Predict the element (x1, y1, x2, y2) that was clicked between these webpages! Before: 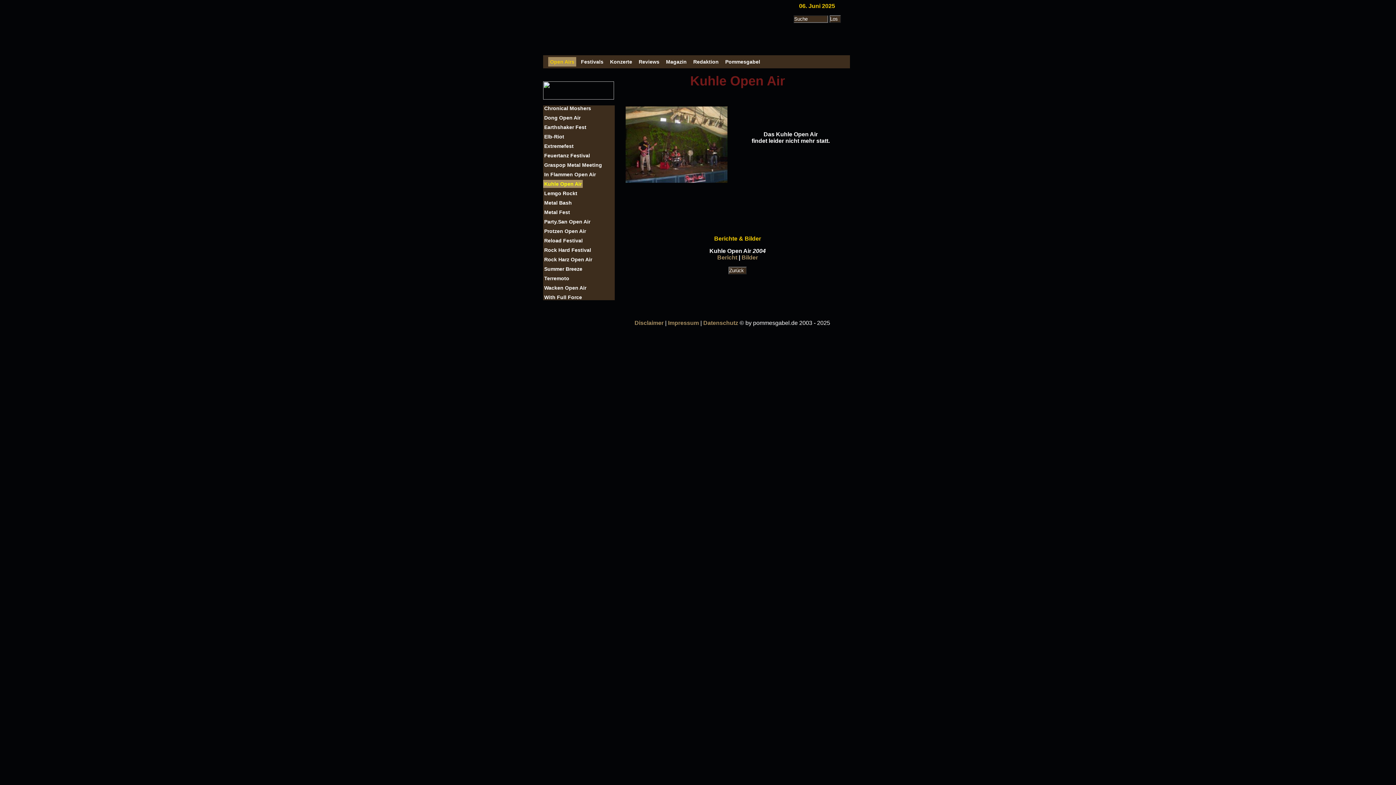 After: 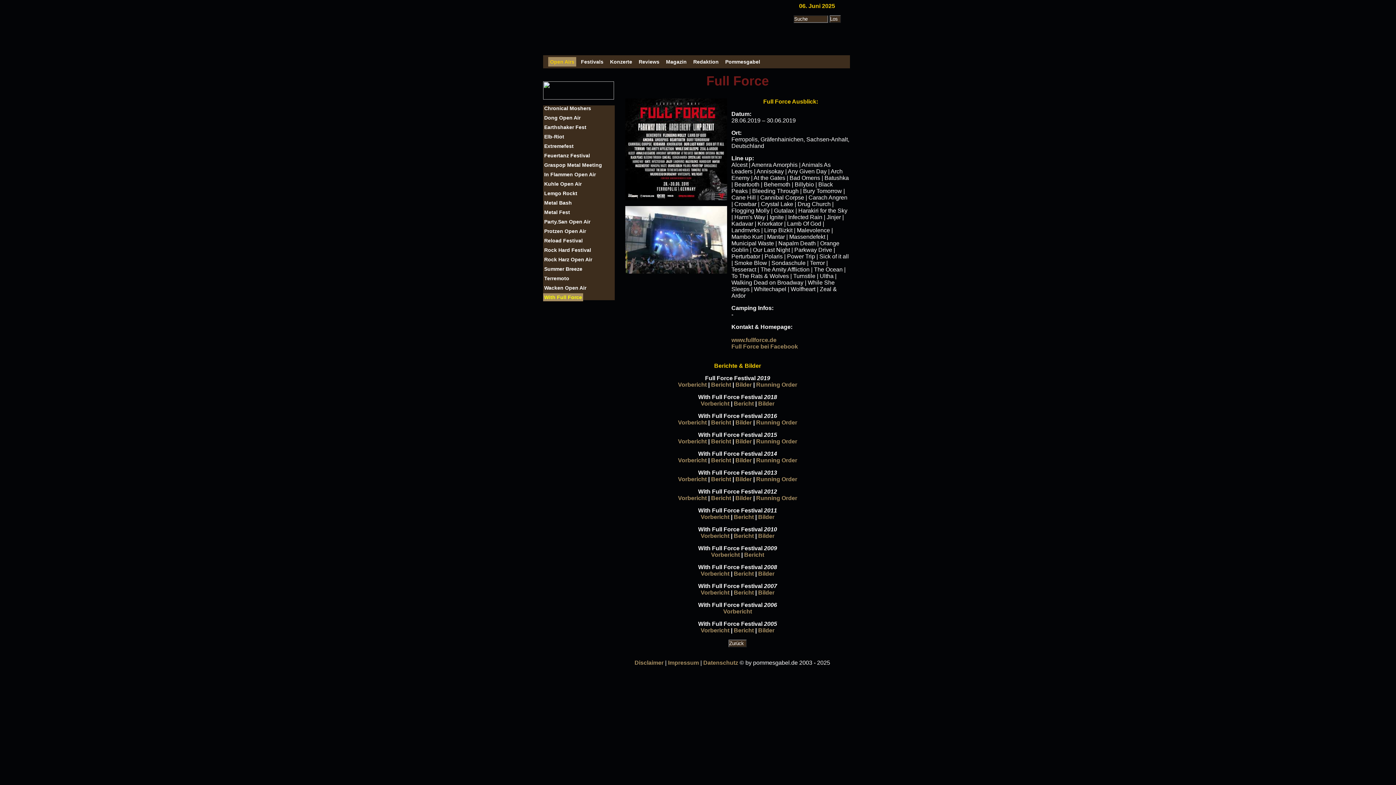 Action: label: With Full Force bbox: (543, 293, 583, 301)